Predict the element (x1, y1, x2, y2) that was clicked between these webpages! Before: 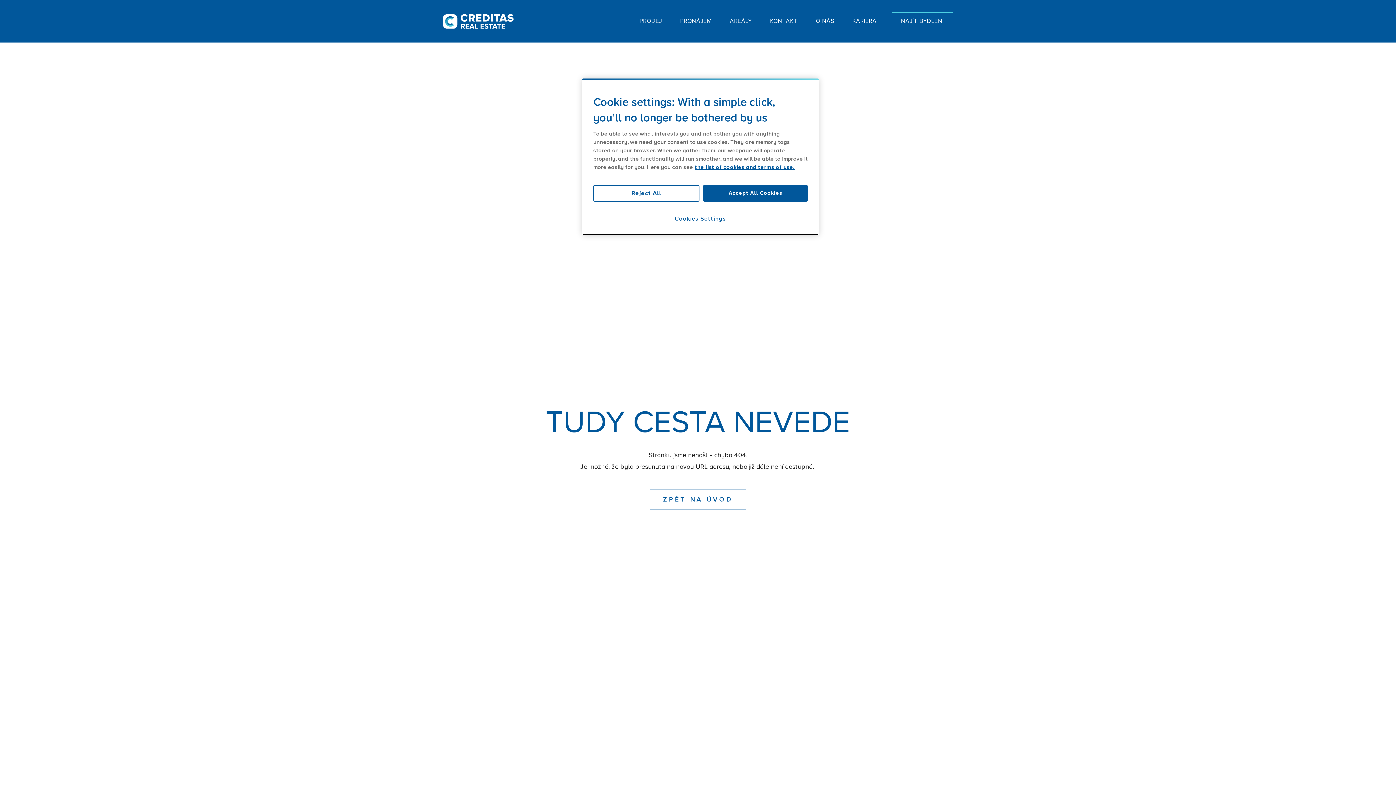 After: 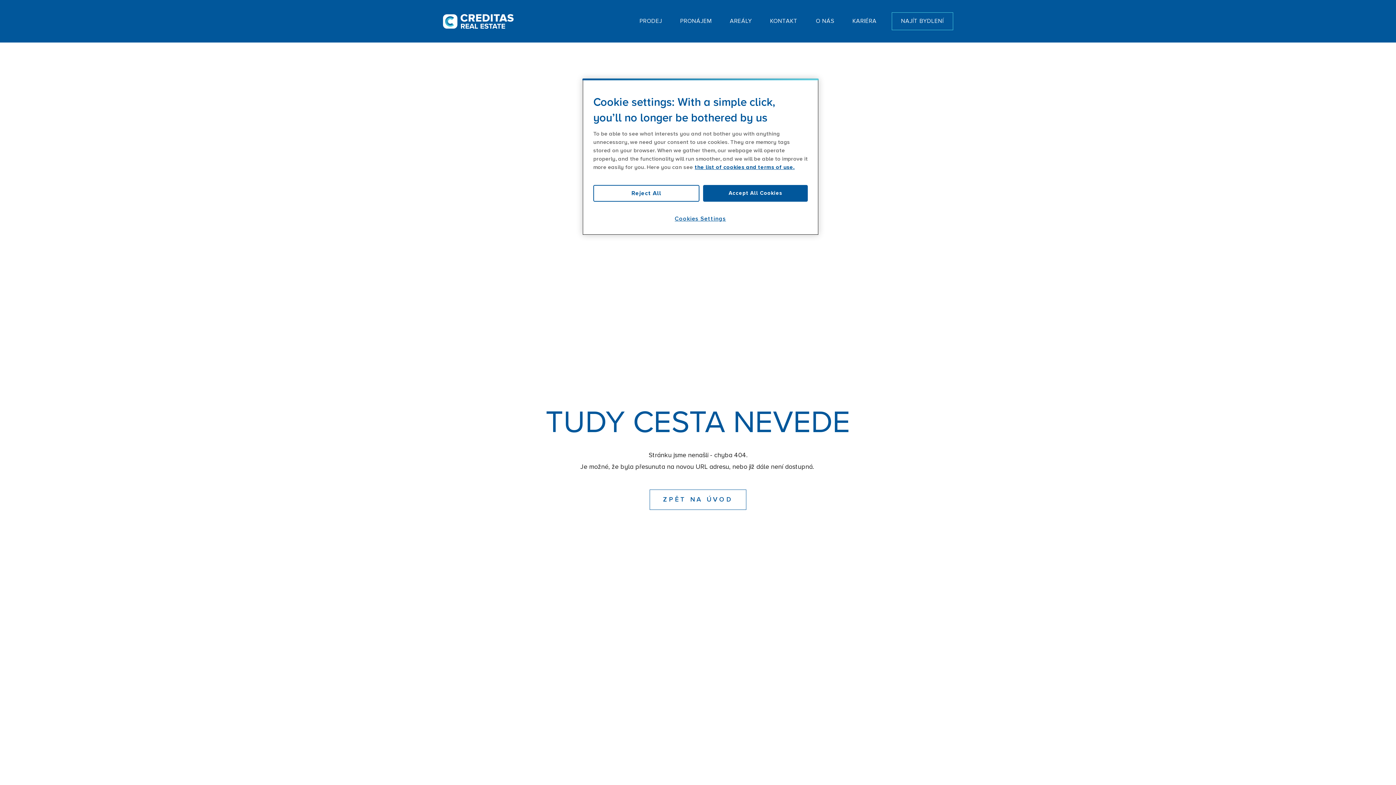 Action: label: ZPĚT NA ÚVOD bbox: (649, 489, 746, 510)